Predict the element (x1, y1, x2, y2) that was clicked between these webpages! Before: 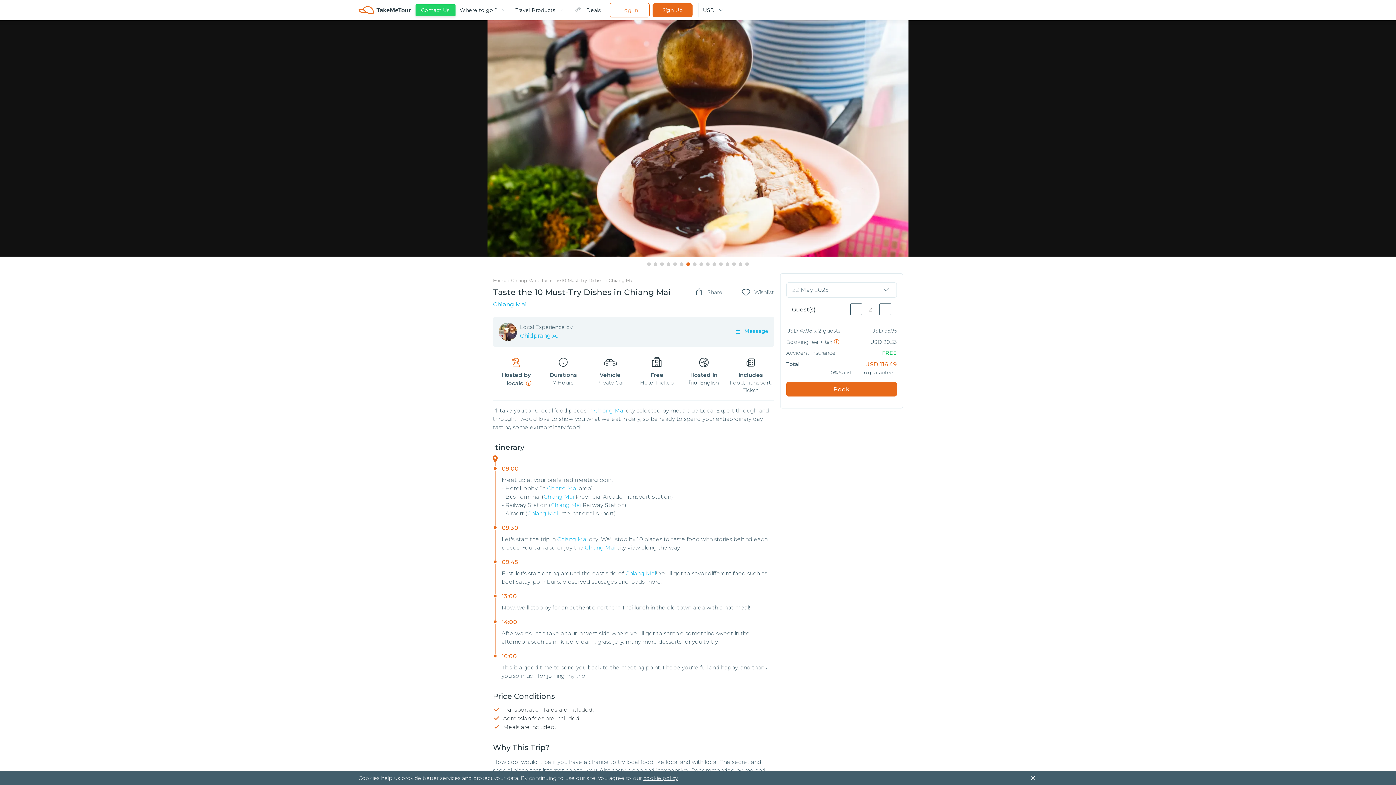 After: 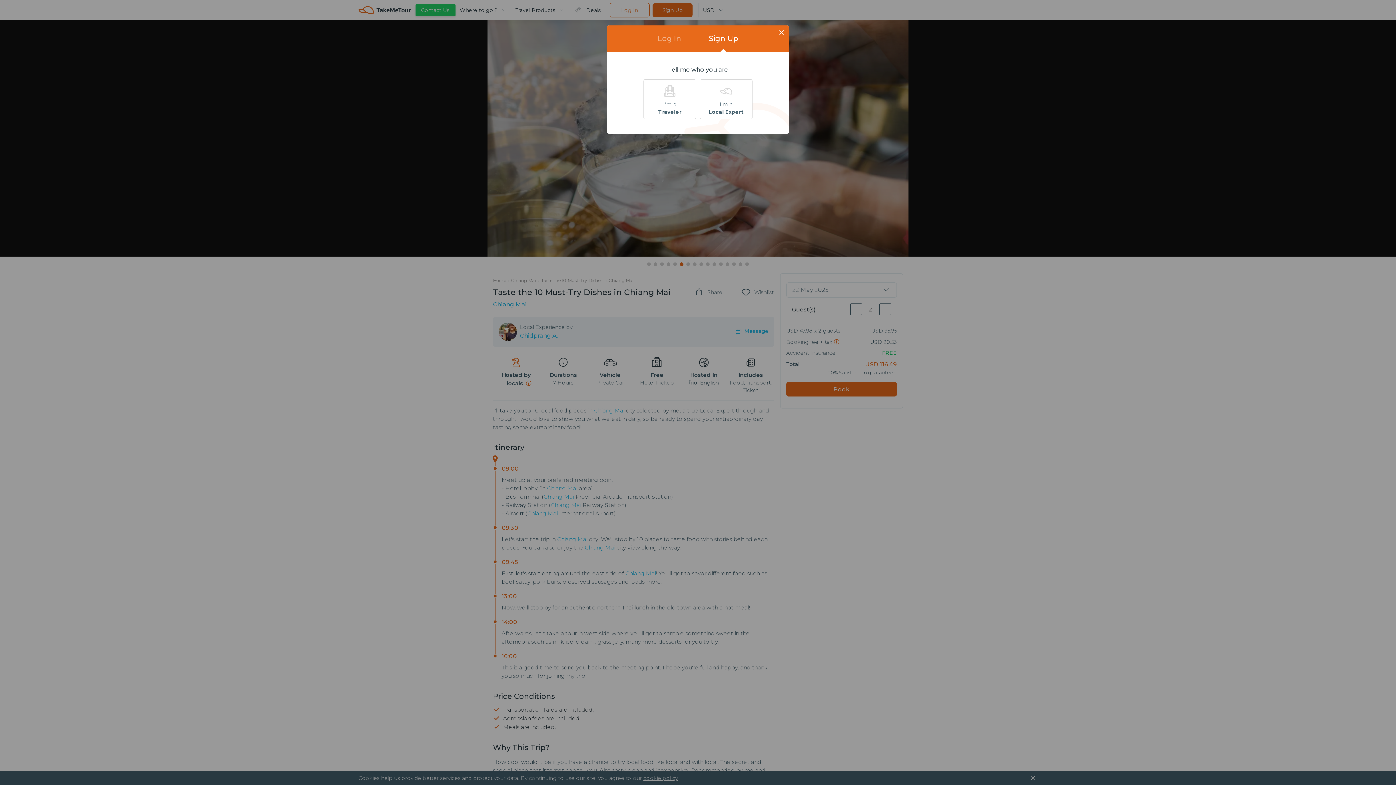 Action: label: Sign Up bbox: (652, 3, 692, 17)